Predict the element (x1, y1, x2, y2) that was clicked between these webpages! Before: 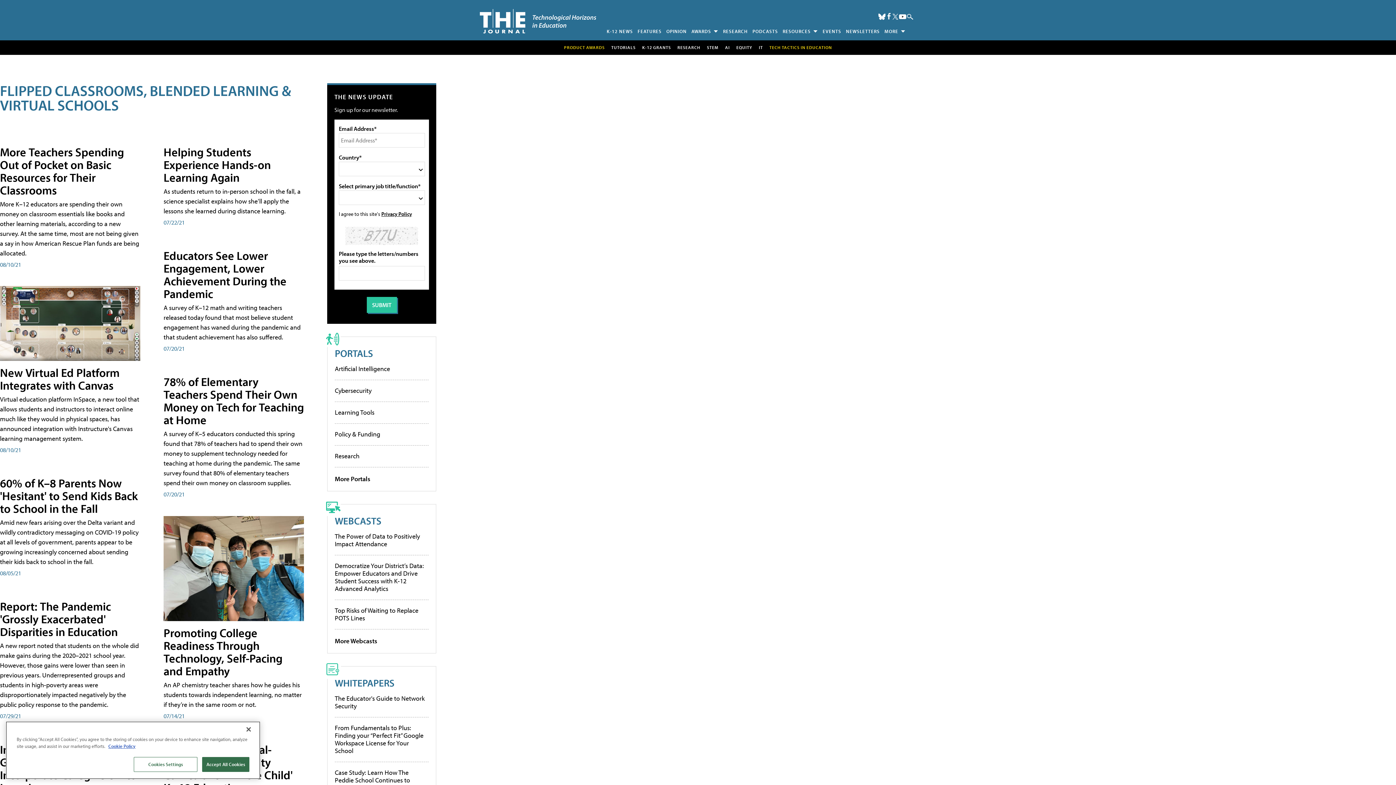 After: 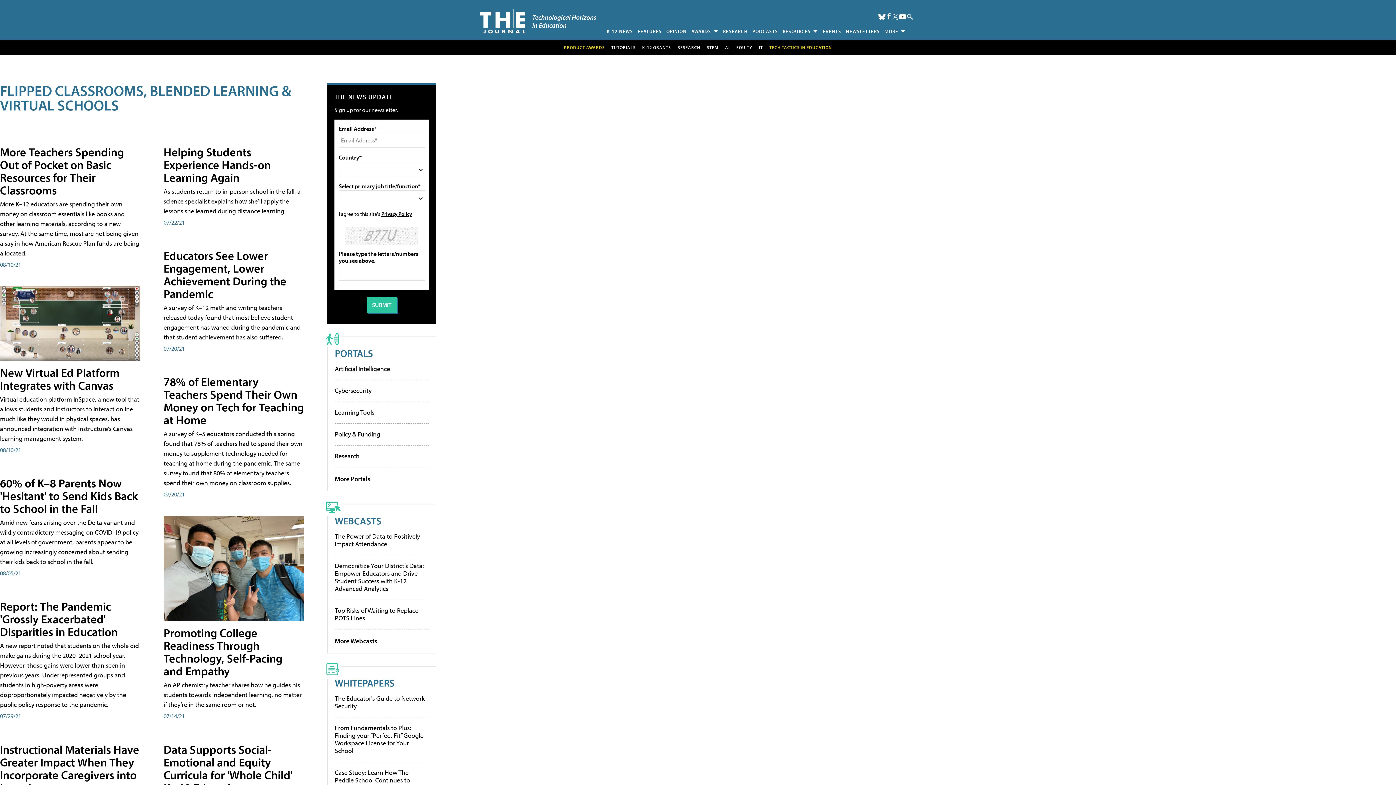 Action: label: Close bbox: (240, 723, 256, 739)